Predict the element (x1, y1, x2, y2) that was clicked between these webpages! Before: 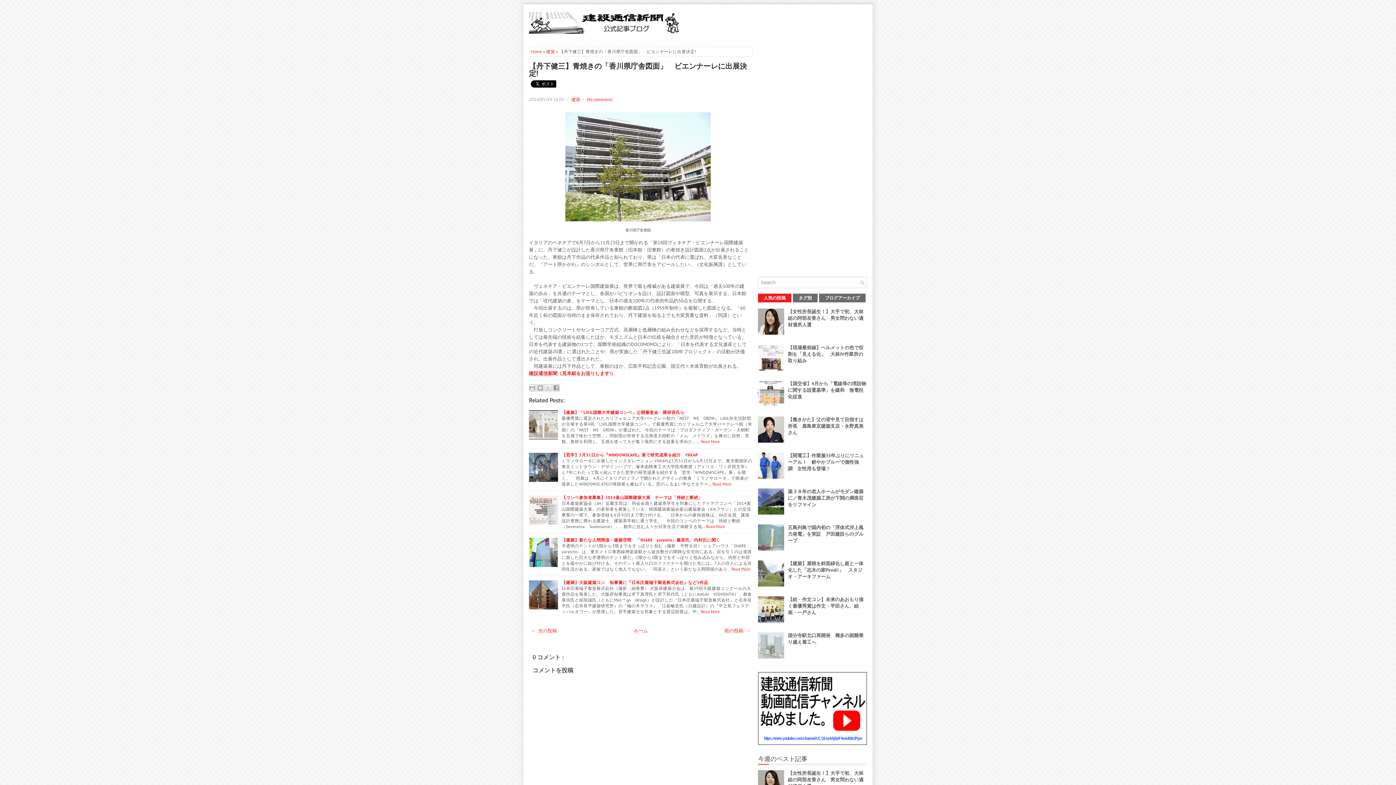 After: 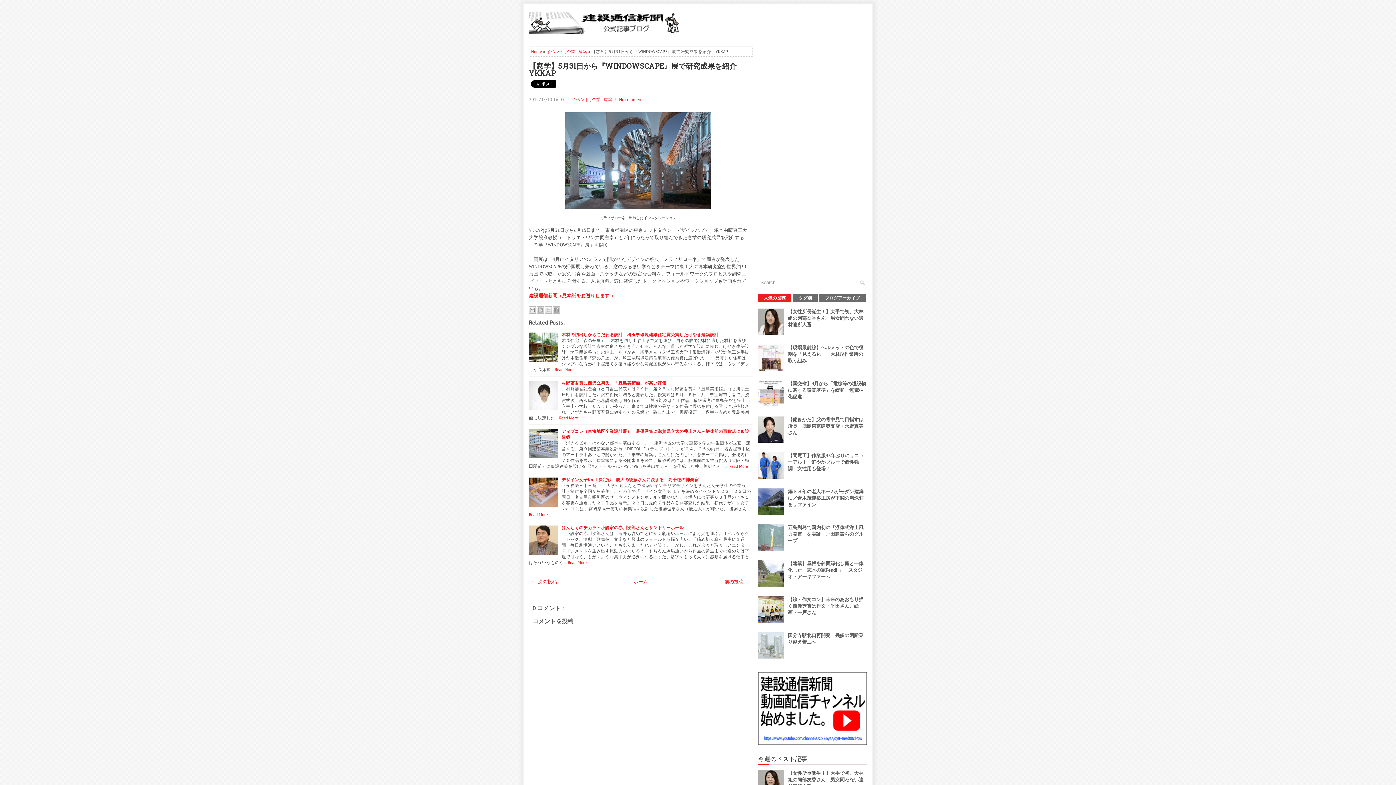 Action: bbox: (561, 452, 698, 457) label: 【窓学】5月31日から『WINDOWSCAPE』展で研究成果を紹介　YKKAP